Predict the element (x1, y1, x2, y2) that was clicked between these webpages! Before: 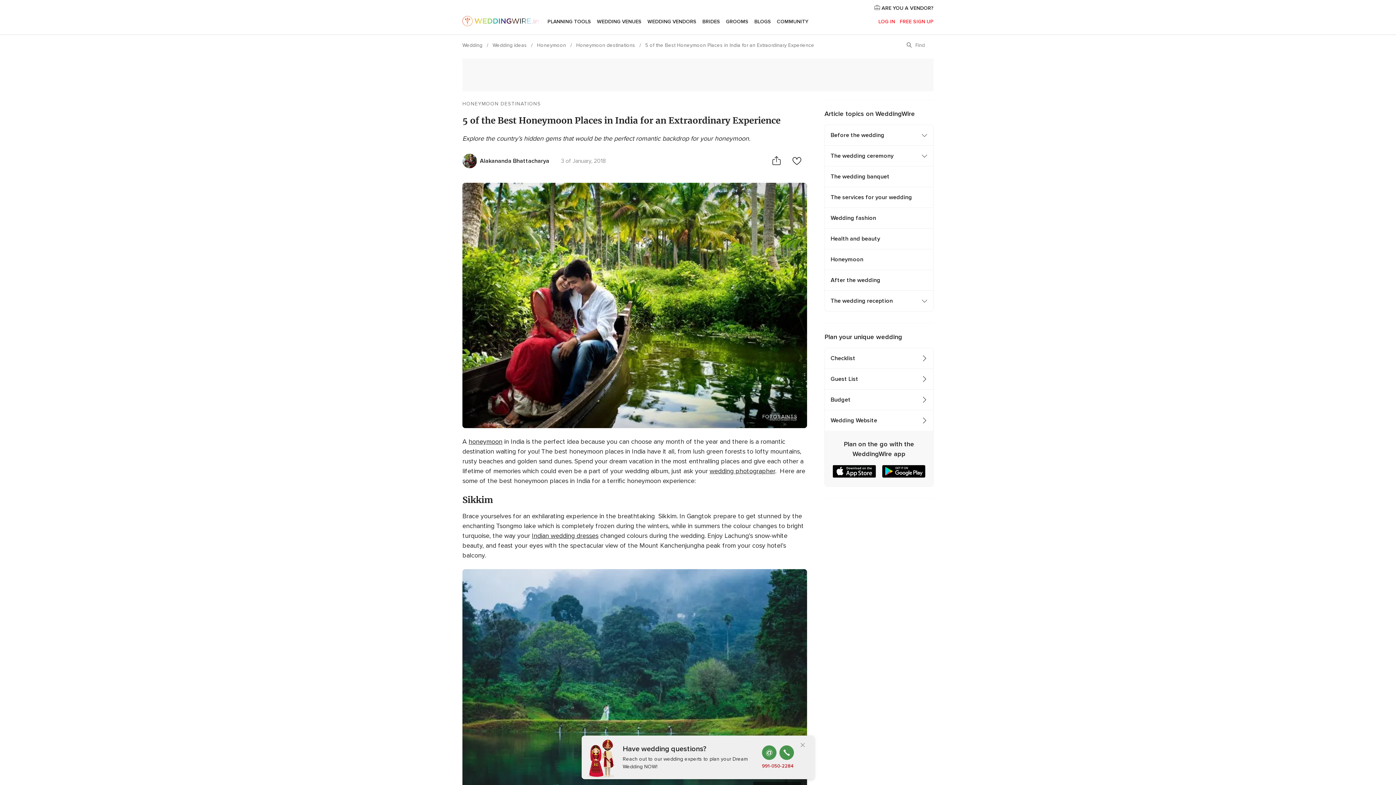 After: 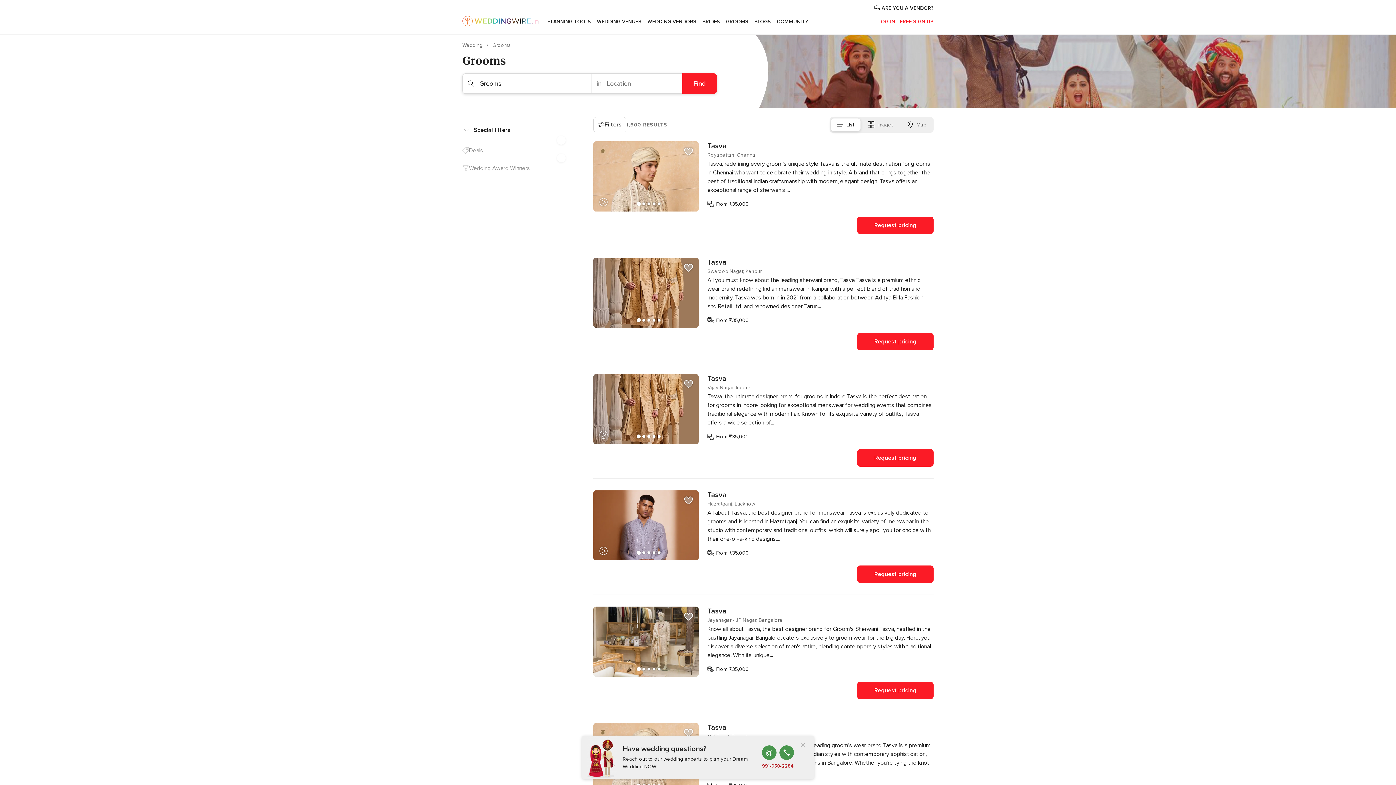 Action: label: GROOMS bbox: (723, 9, 751, 34)